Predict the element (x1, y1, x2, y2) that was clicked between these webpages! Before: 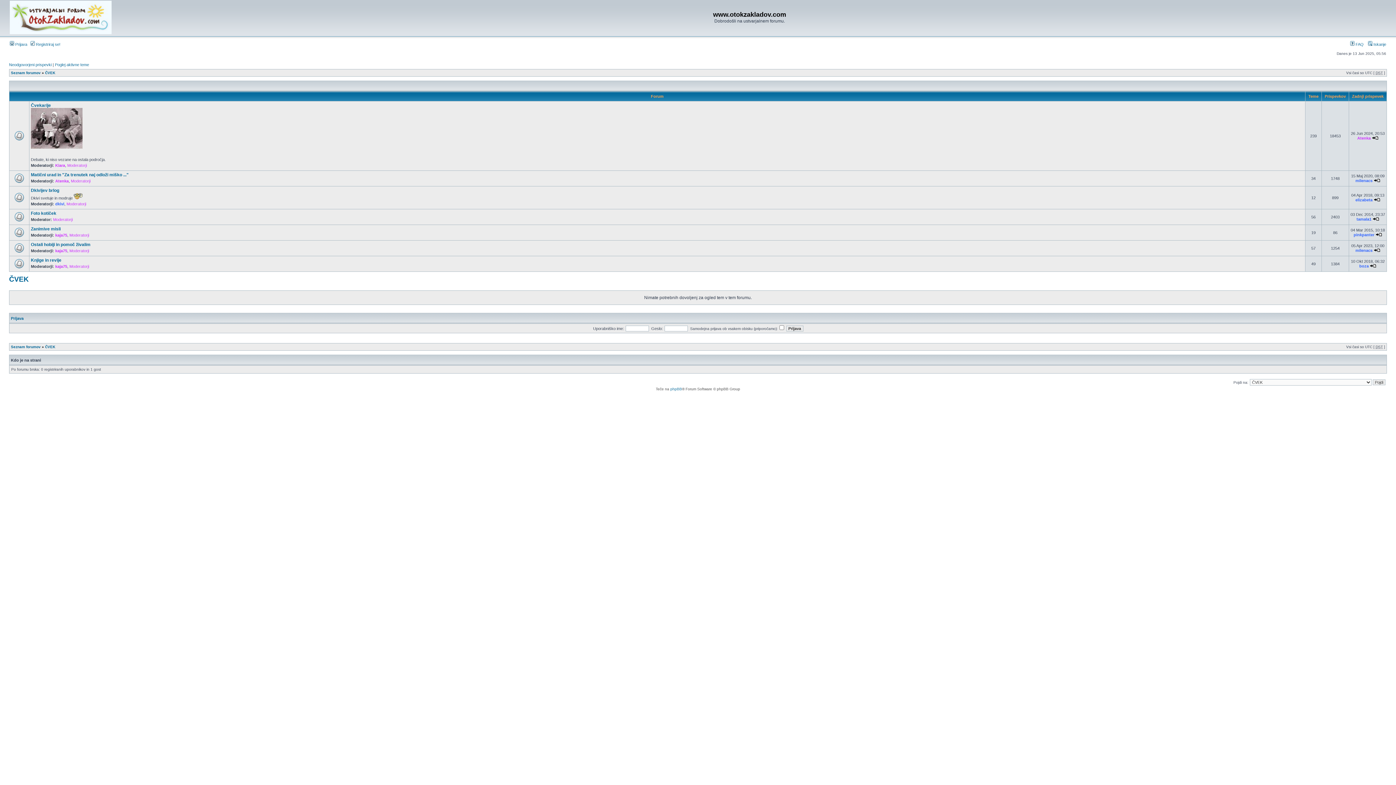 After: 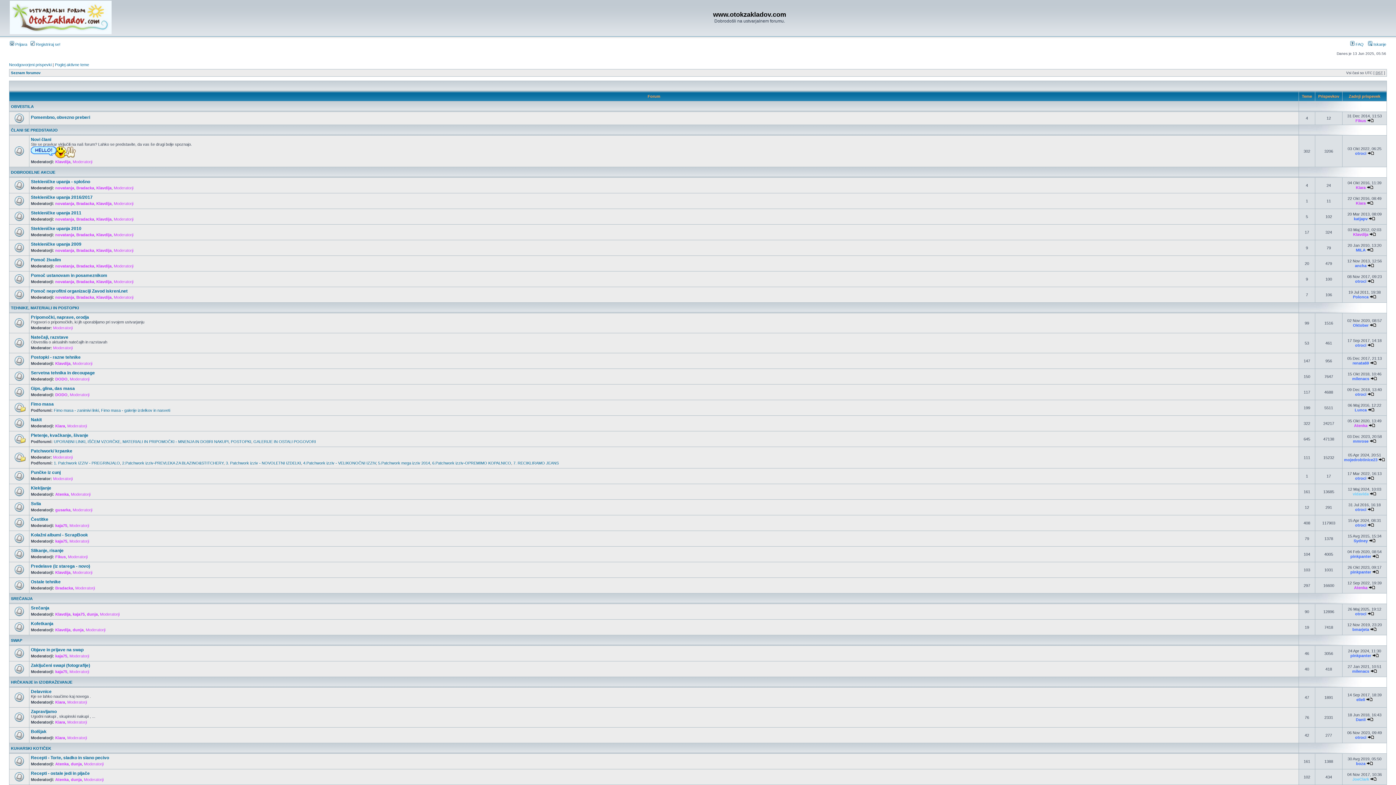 Action: label: Seznam forumov bbox: (10, 345, 40, 349)